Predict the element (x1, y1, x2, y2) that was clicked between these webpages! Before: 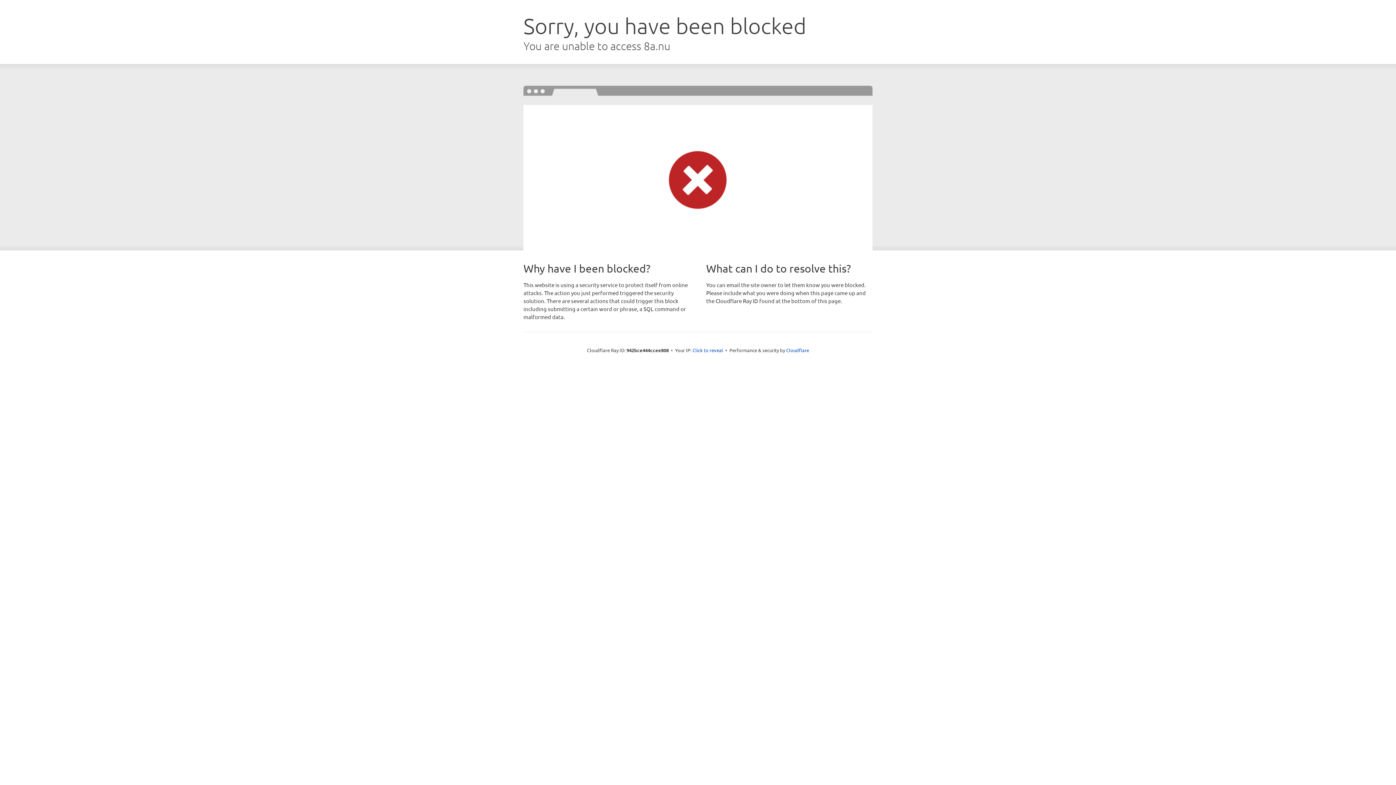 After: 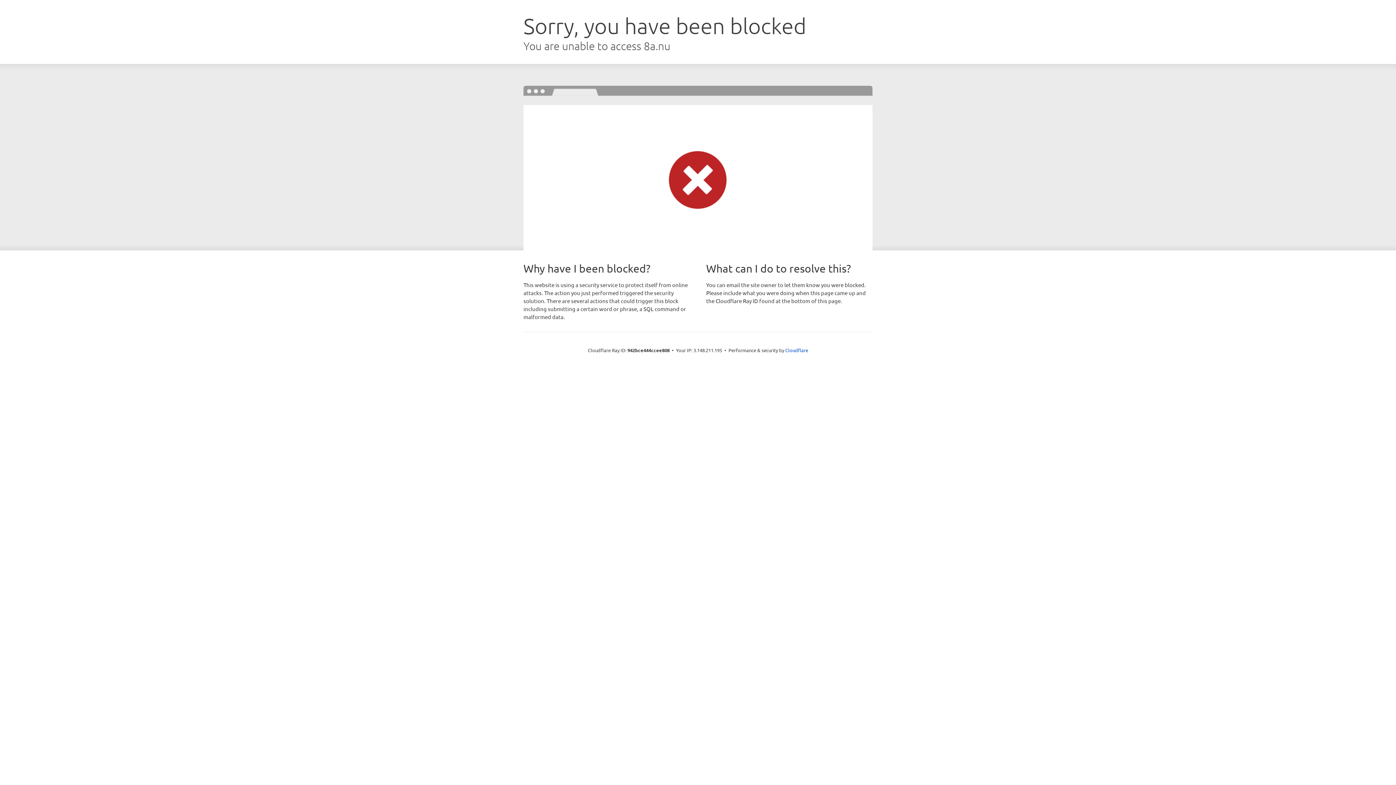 Action: label: Click to reveal bbox: (692, 346, 723, 353)